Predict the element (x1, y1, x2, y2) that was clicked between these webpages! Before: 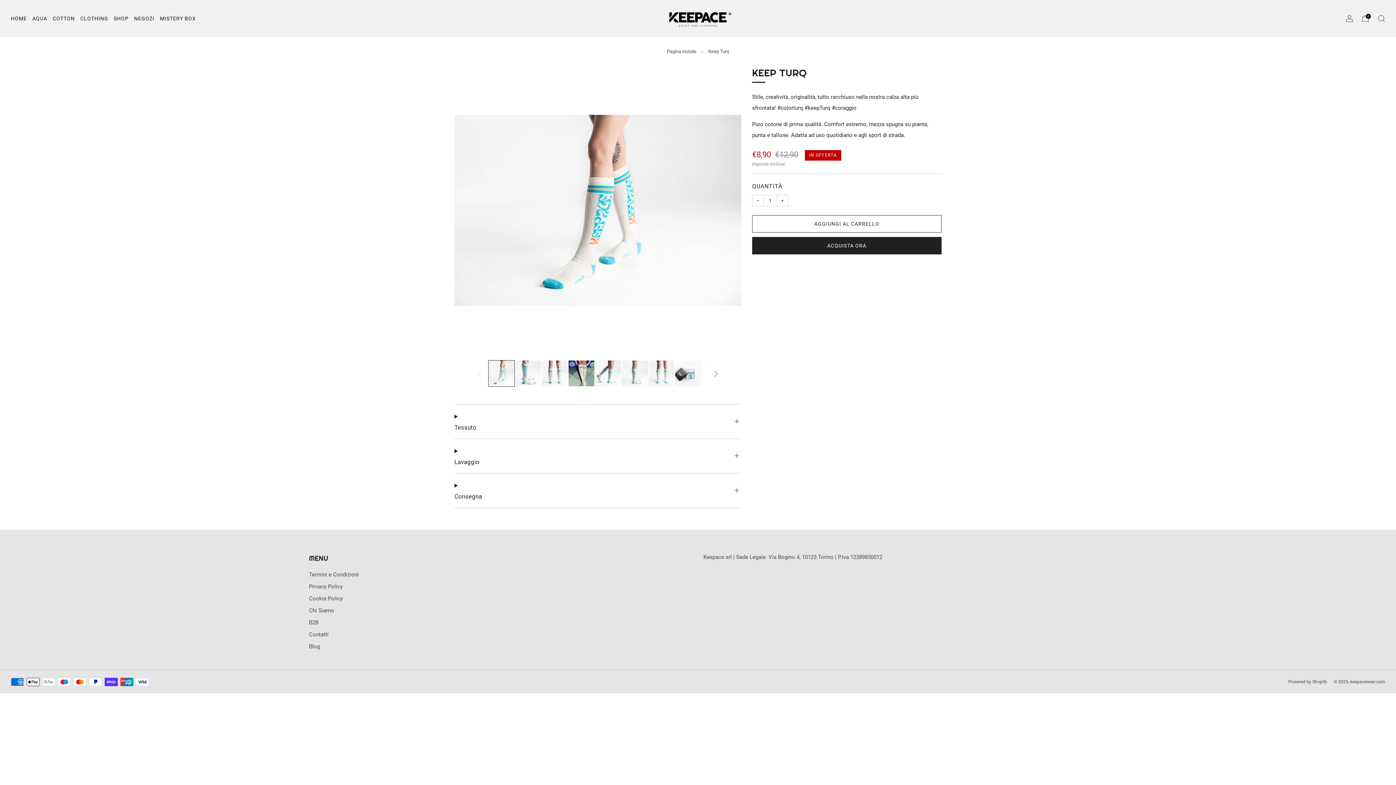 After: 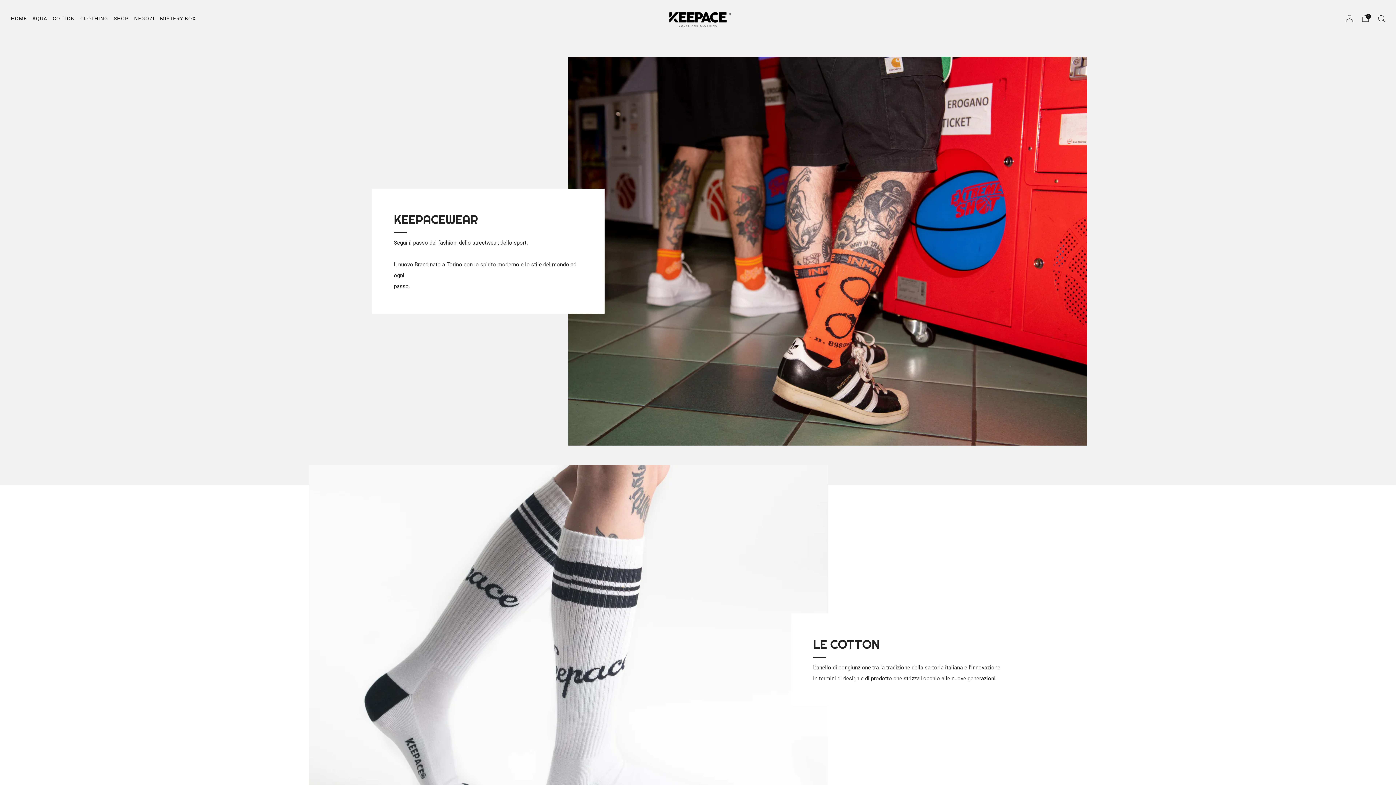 Action: label: Chi Siamo bbox: (309, 607, 334, 614)